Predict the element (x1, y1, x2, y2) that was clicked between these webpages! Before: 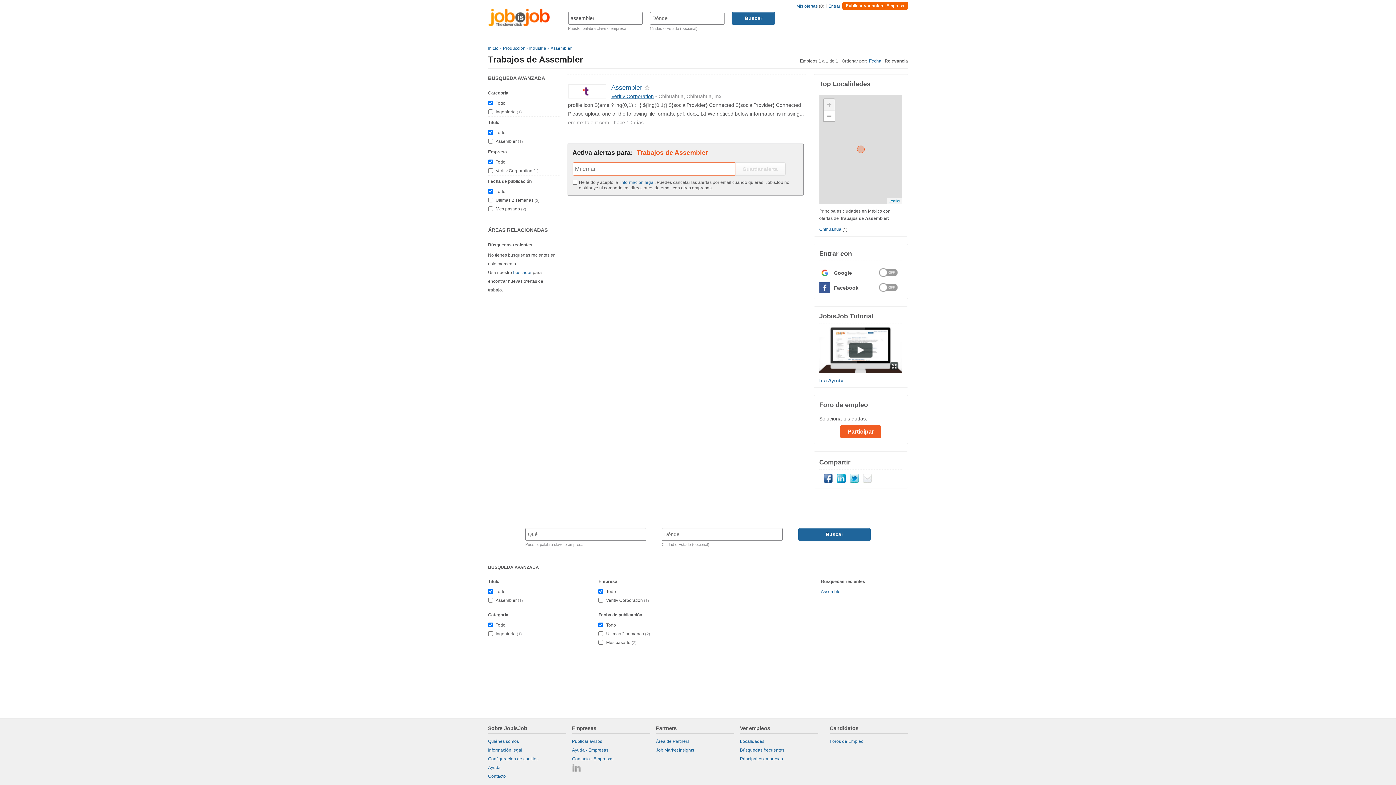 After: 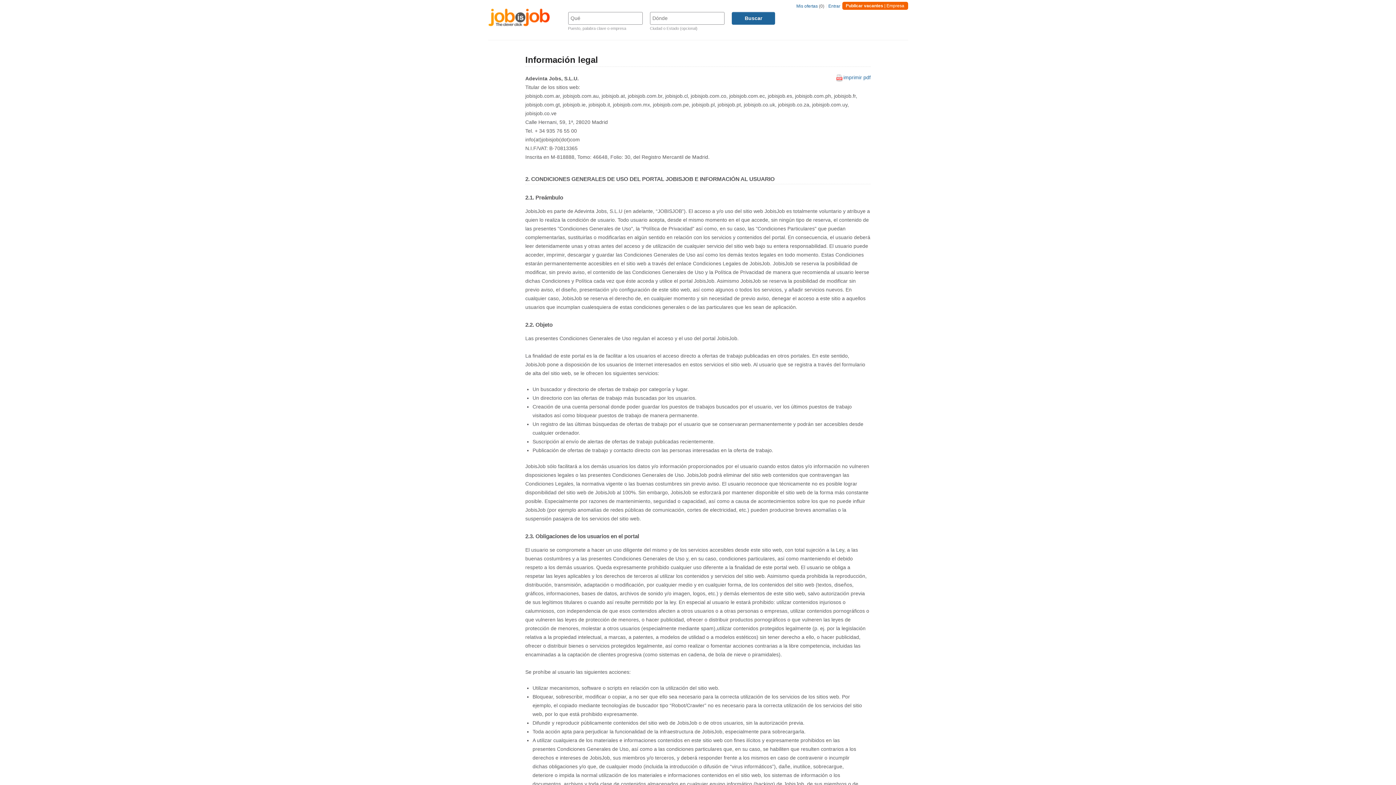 Action: label: Información legal bbox: (488, 748, 522, 753)